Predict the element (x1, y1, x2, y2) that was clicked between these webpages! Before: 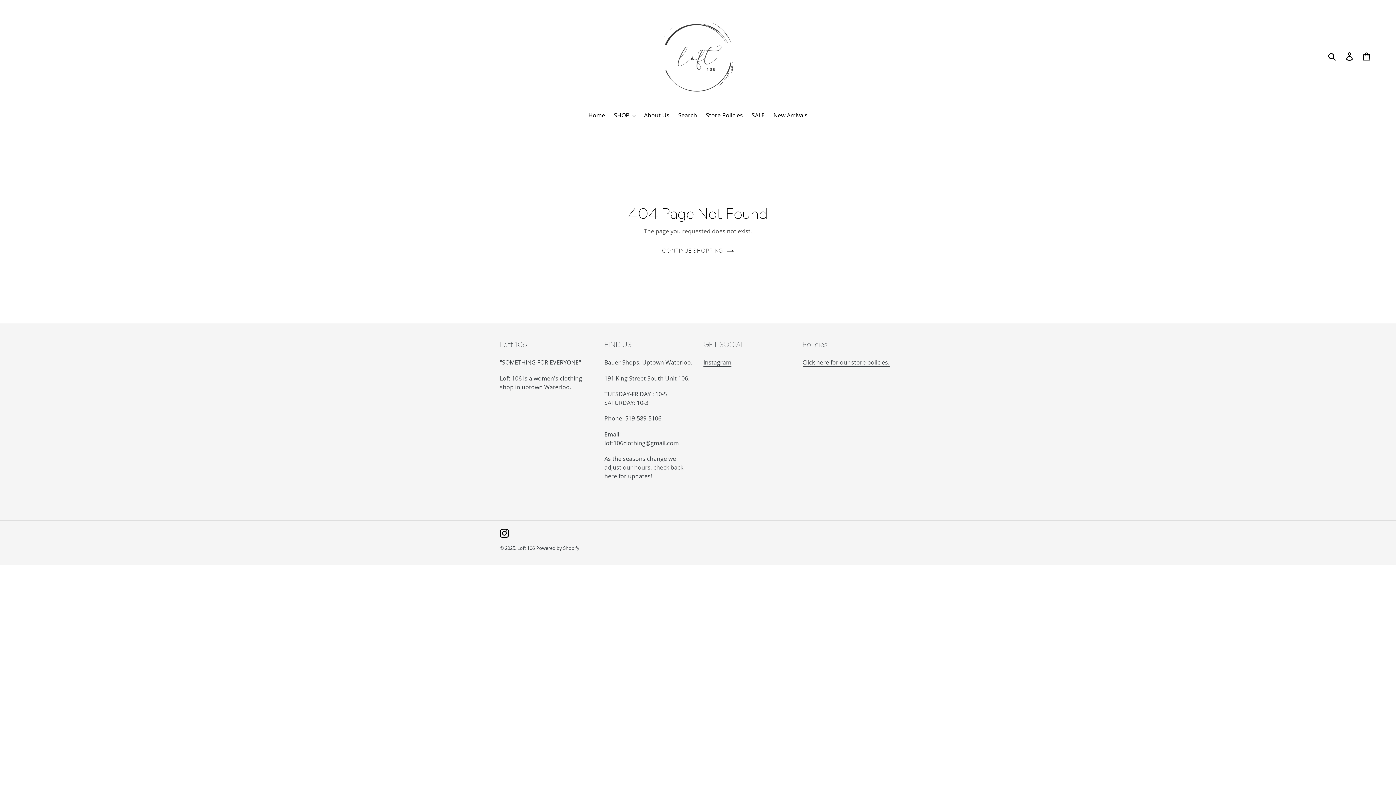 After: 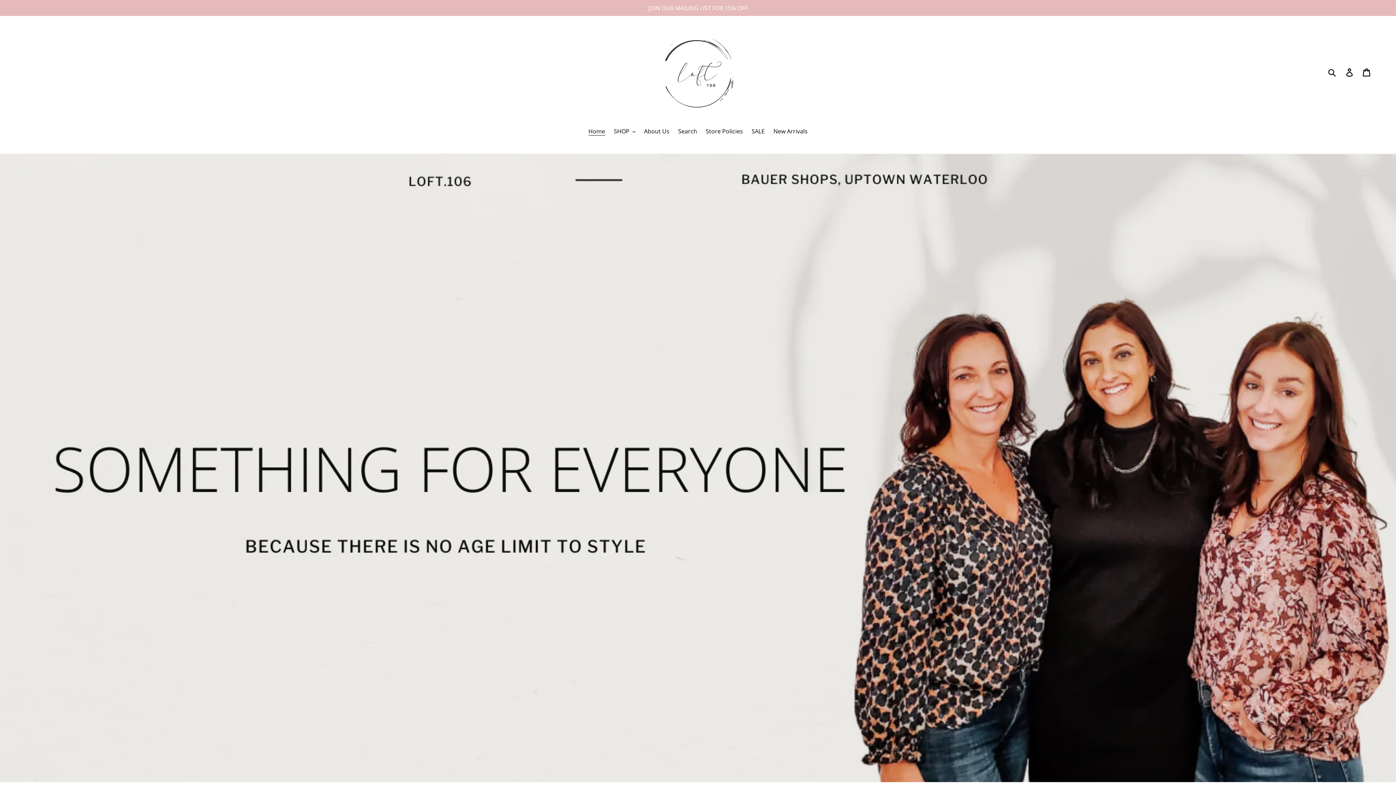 Action: label: Home bbox: (584, 110, 608, 120)